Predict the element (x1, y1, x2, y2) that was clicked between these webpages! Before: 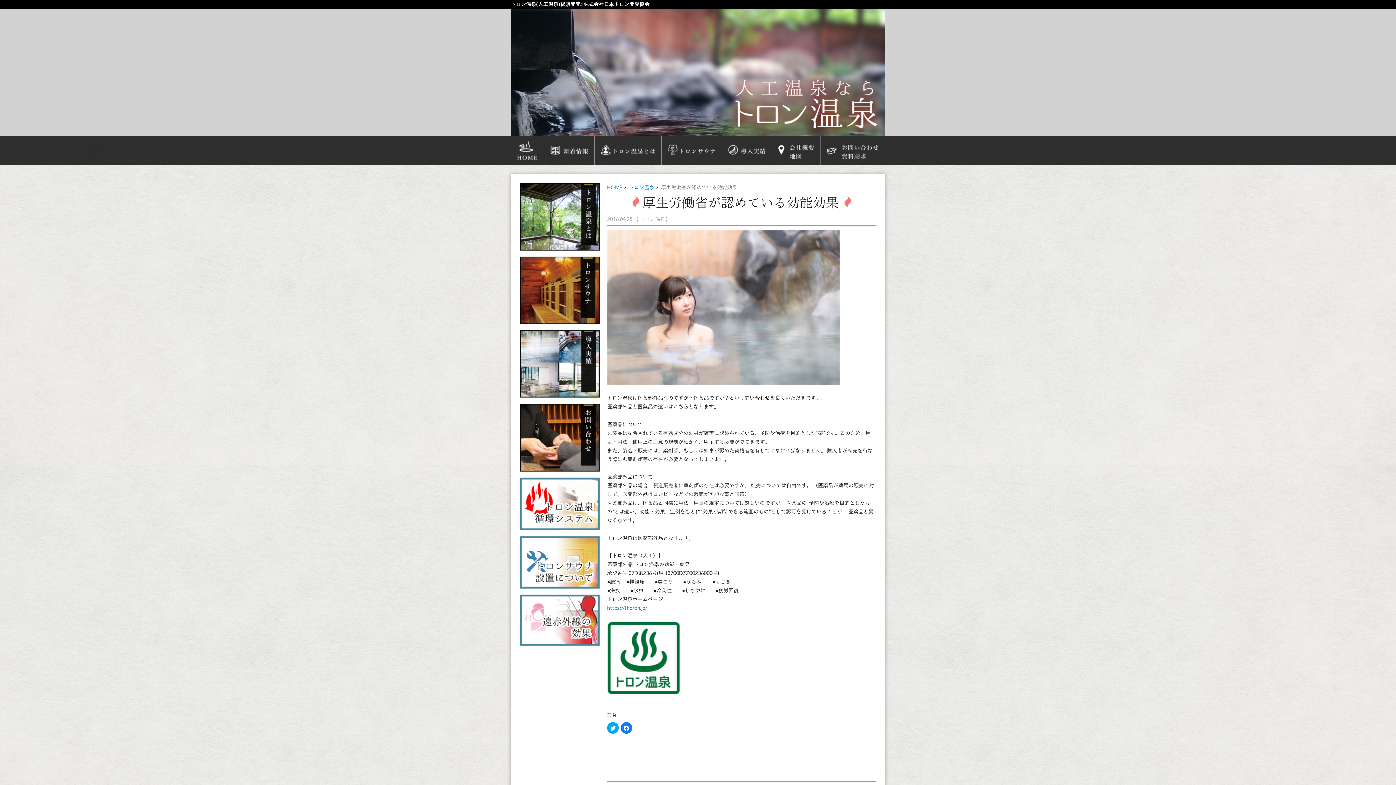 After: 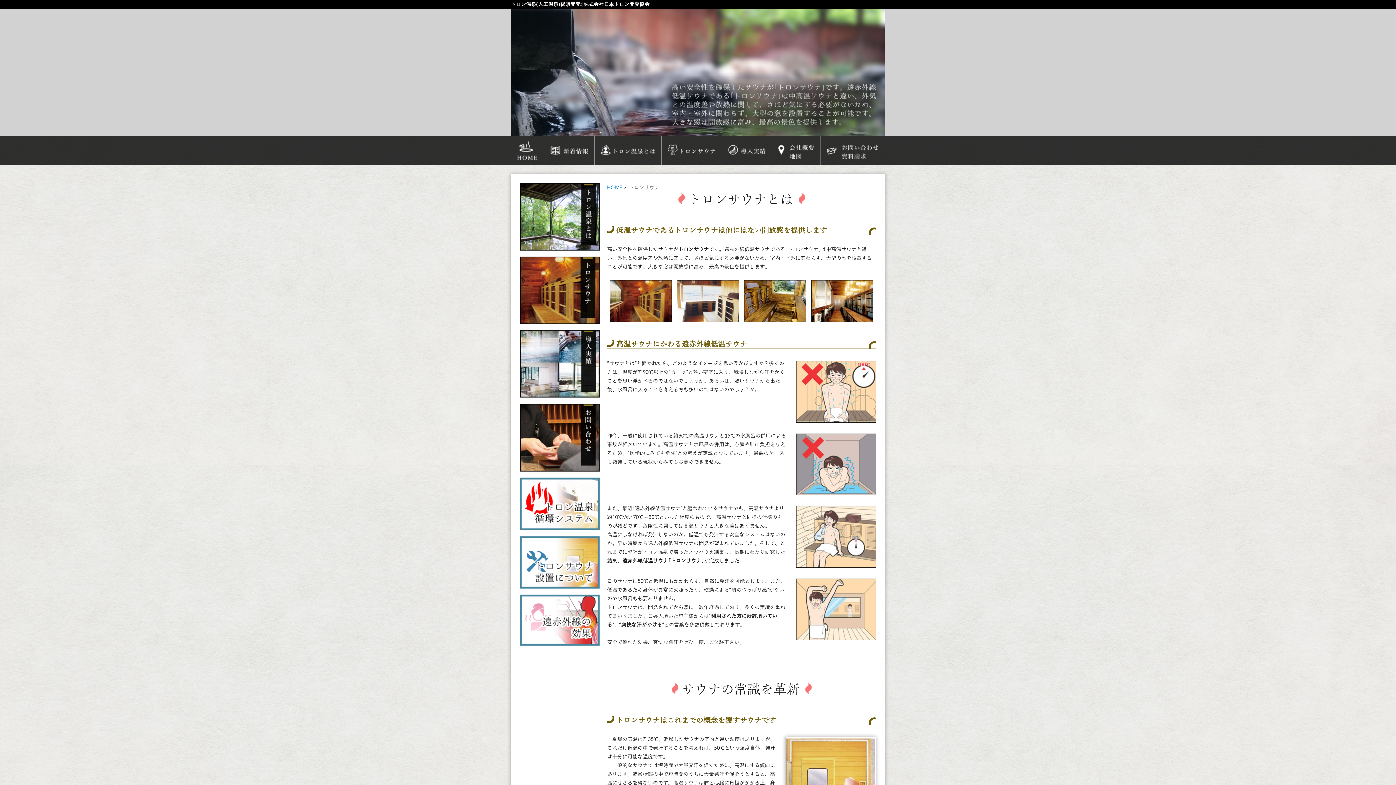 Action: bbox: (520, 256, 600, 324)